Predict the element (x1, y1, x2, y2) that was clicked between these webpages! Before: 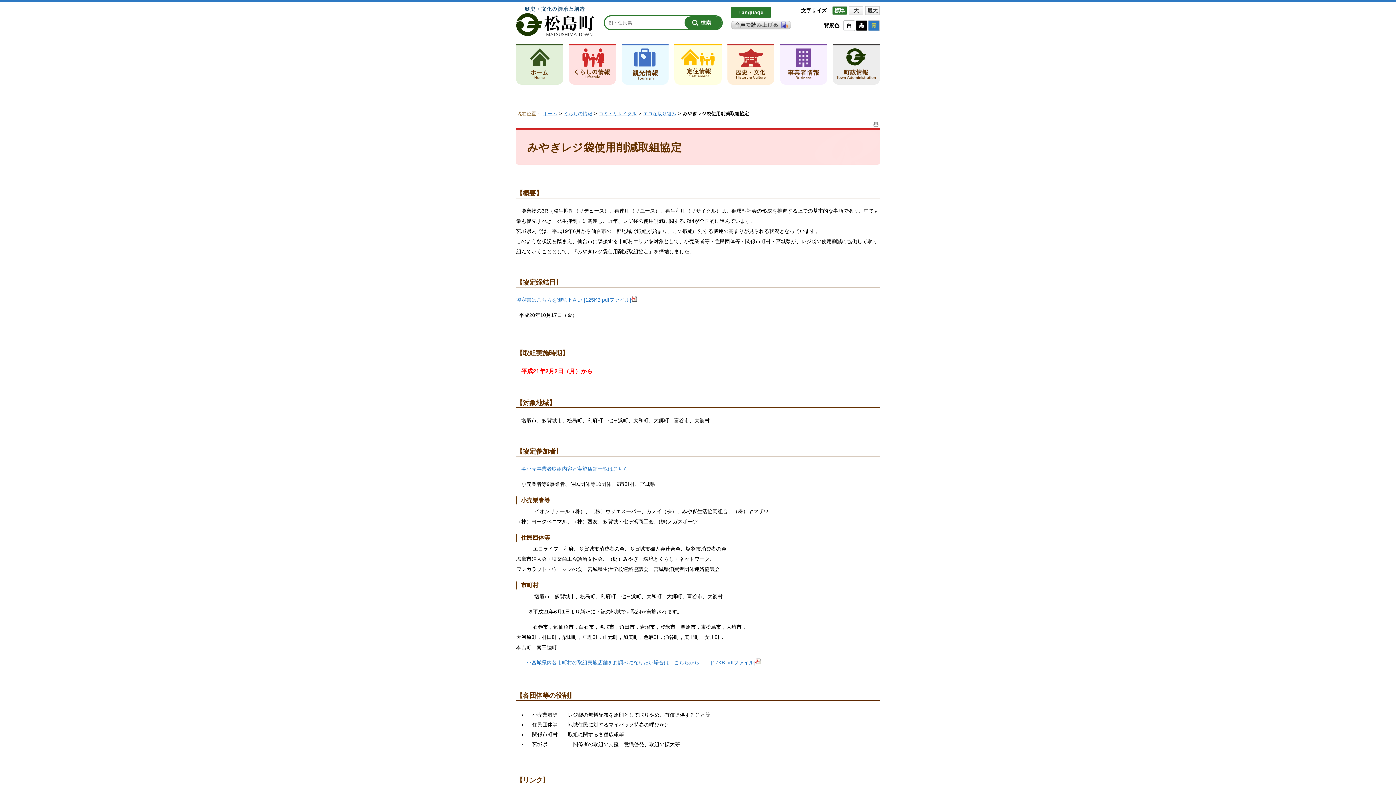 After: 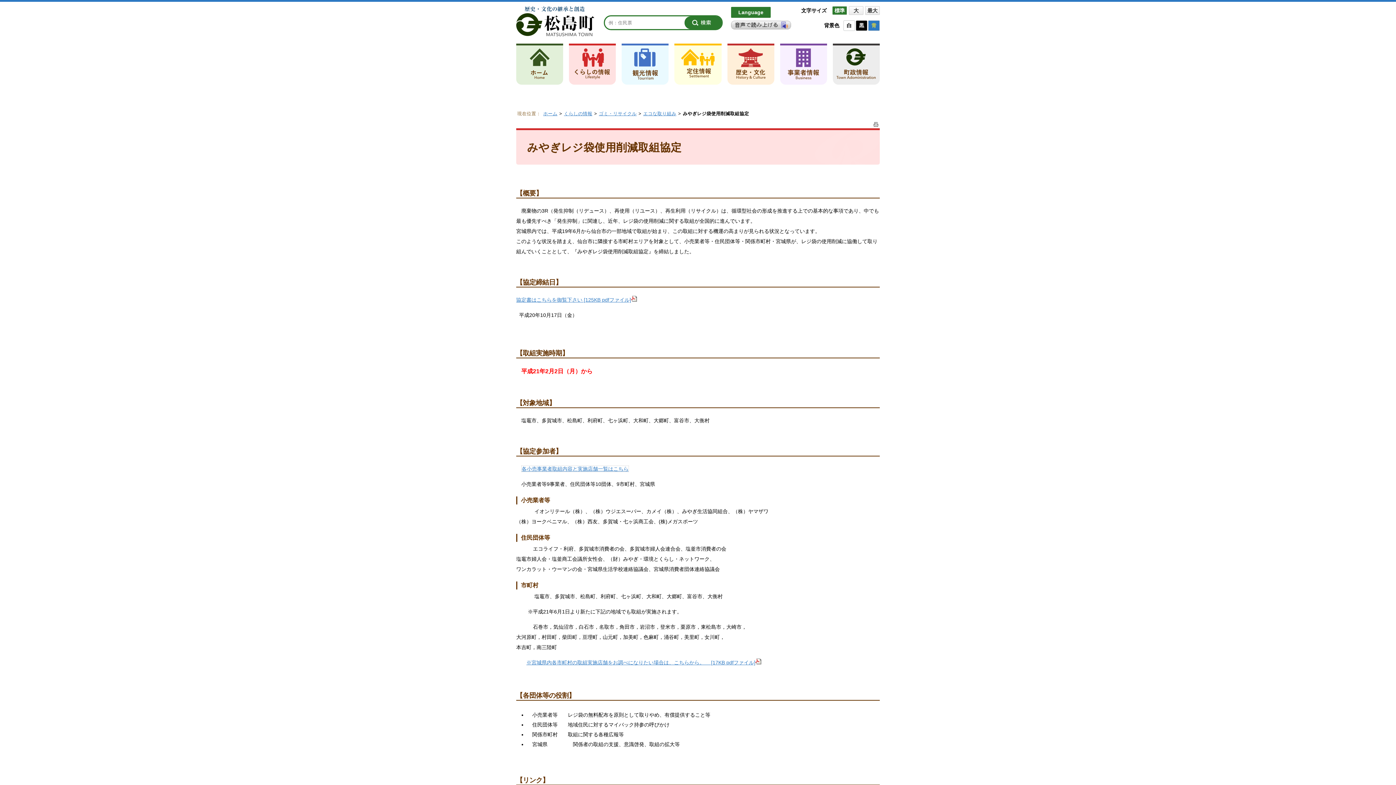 Action: label: 各小売事業者取組内容と実施店舗一覧はこちら bbox: (521, 466, 628, 472)